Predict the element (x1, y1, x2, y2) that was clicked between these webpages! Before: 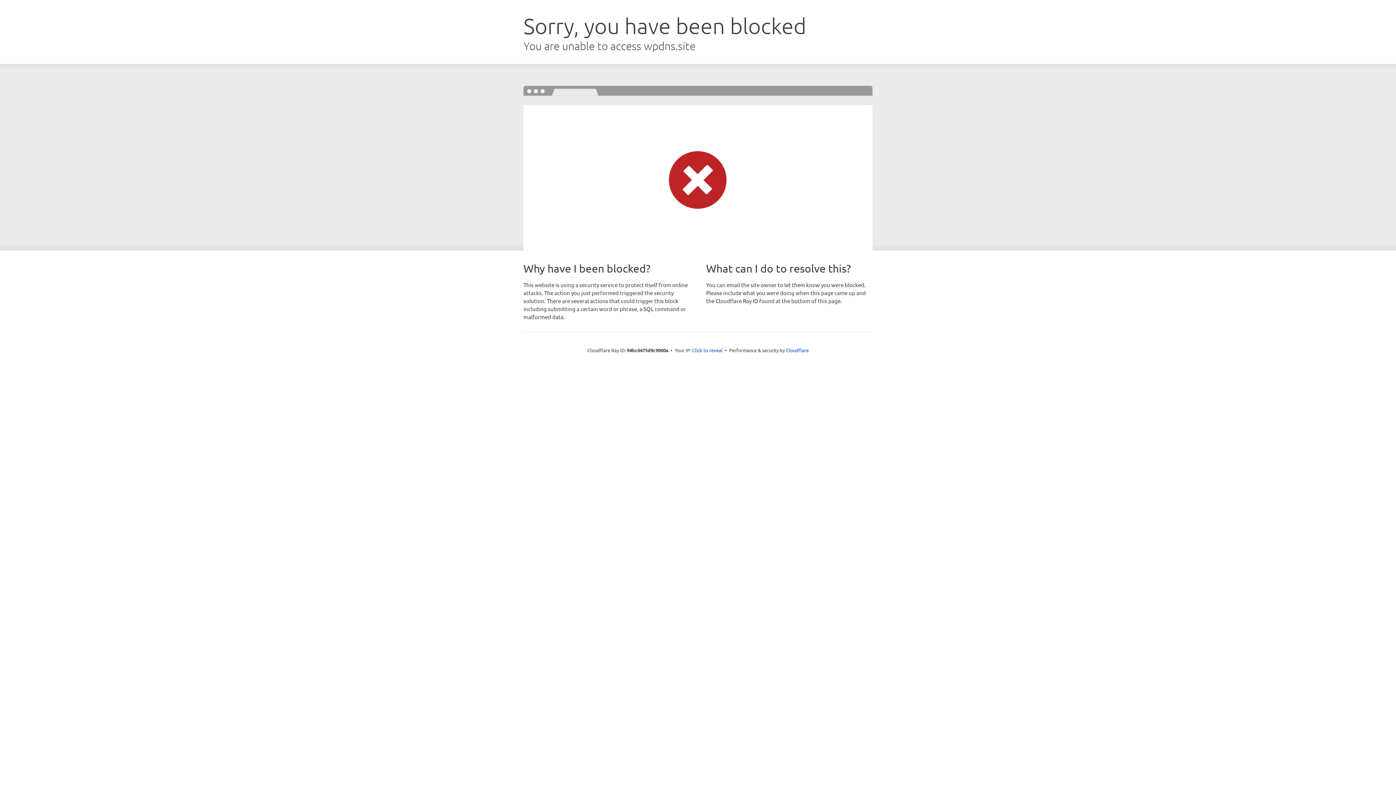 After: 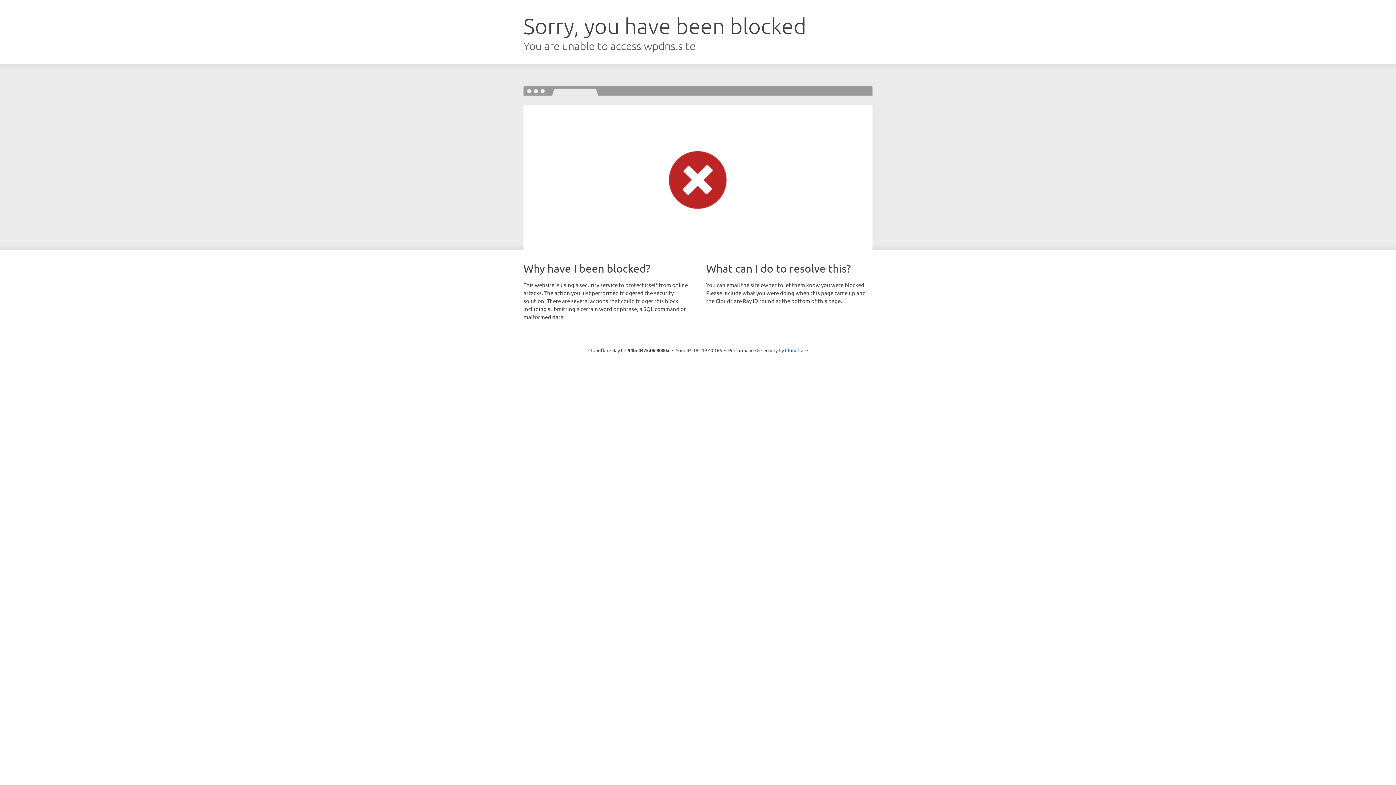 Action: label: Click to reveal bbox: (692, 346, 722, 353)